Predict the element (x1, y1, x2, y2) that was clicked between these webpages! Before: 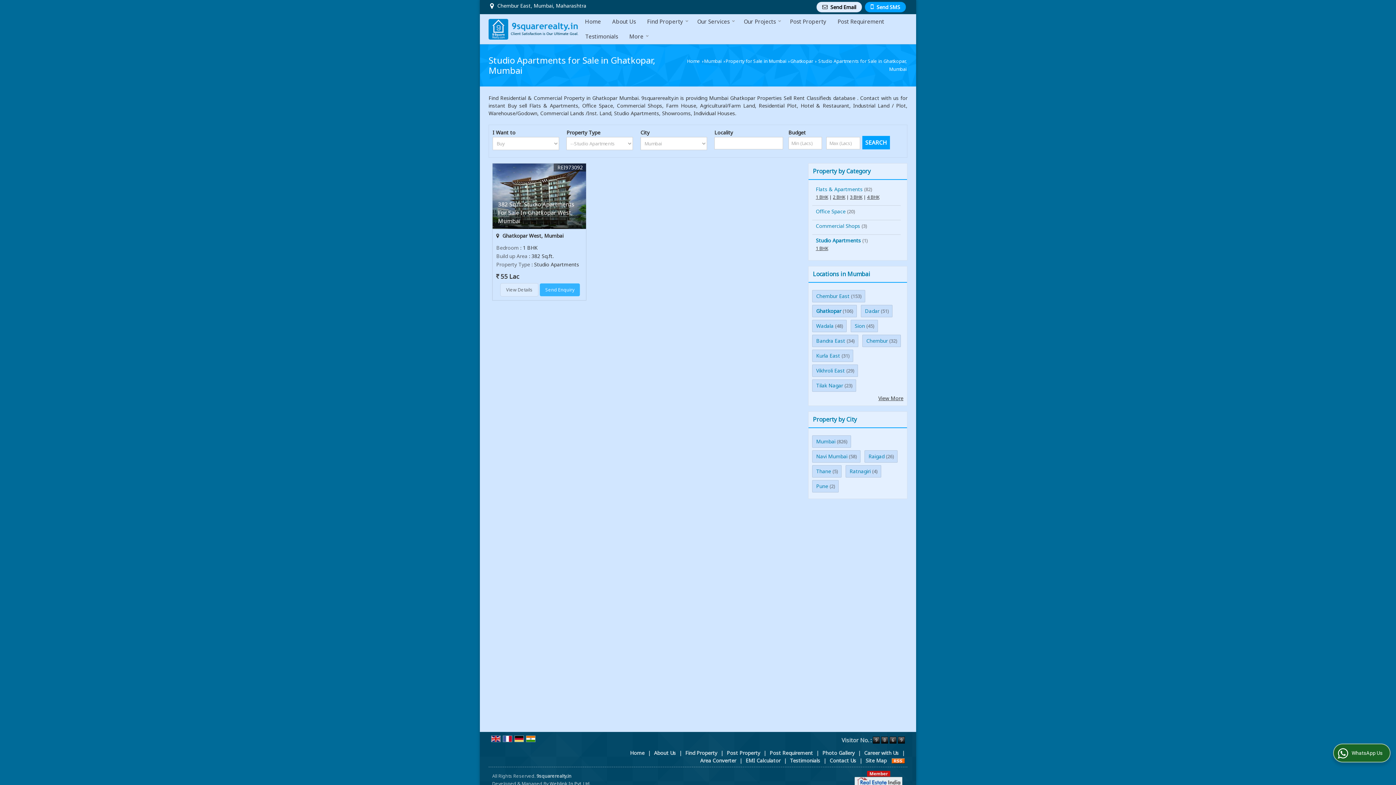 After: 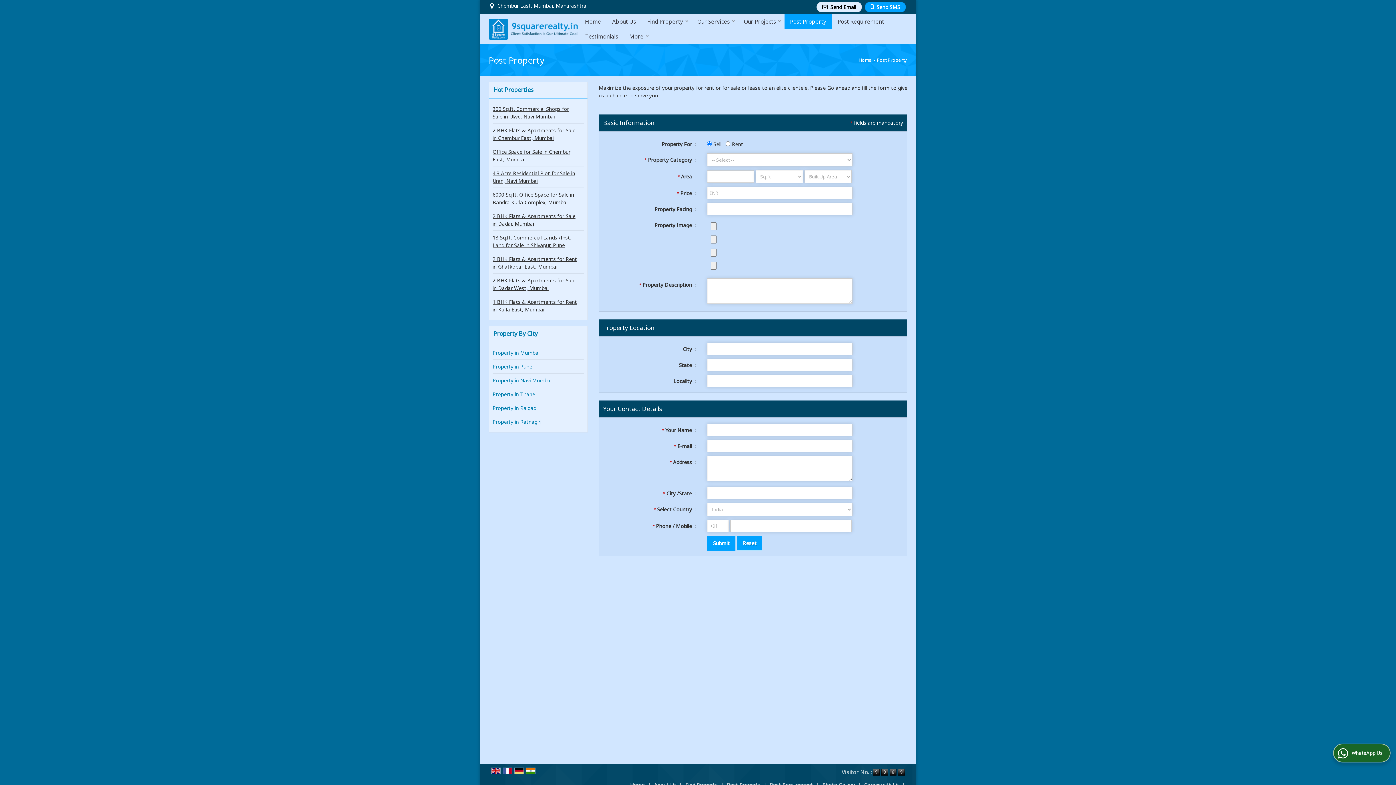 Action: bbox: (784, 14, 832, 28) label: Post Property